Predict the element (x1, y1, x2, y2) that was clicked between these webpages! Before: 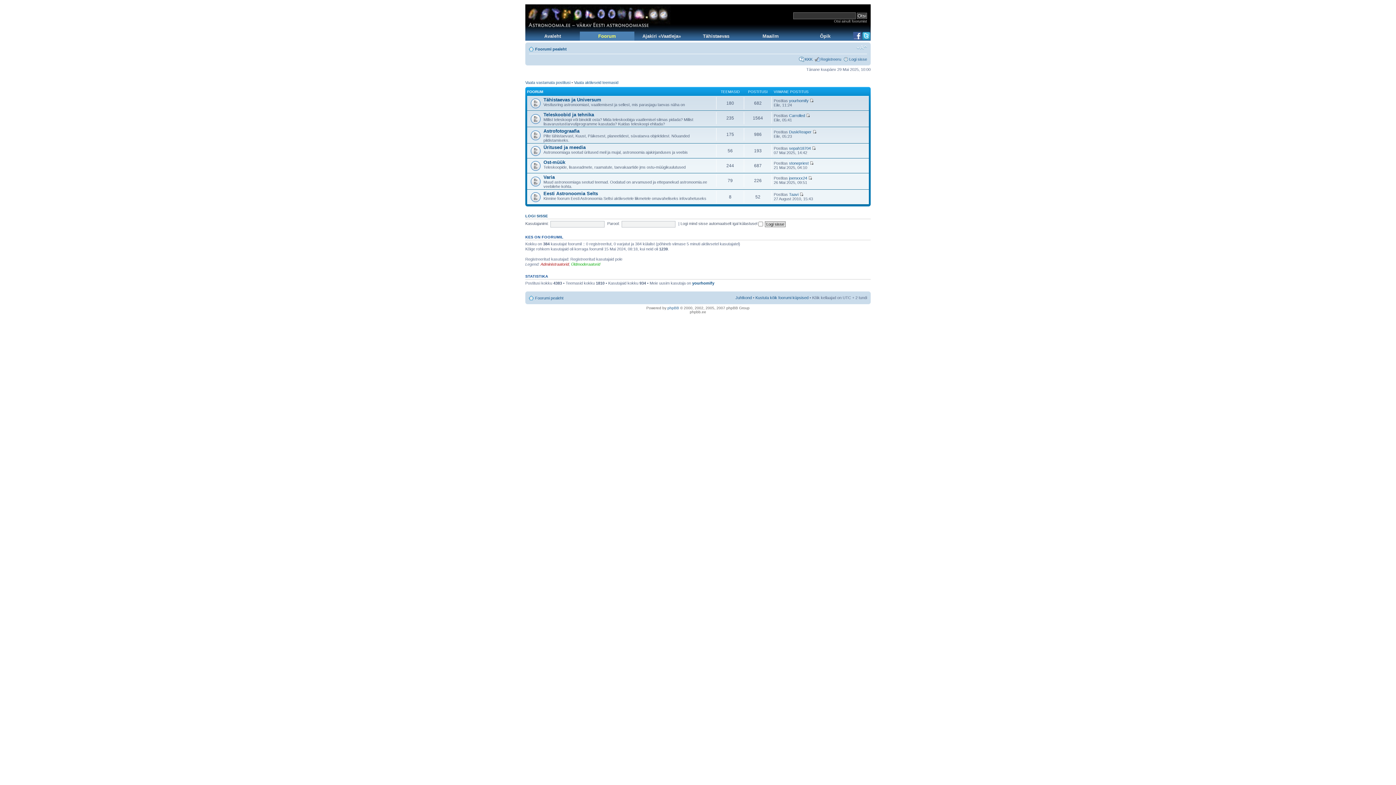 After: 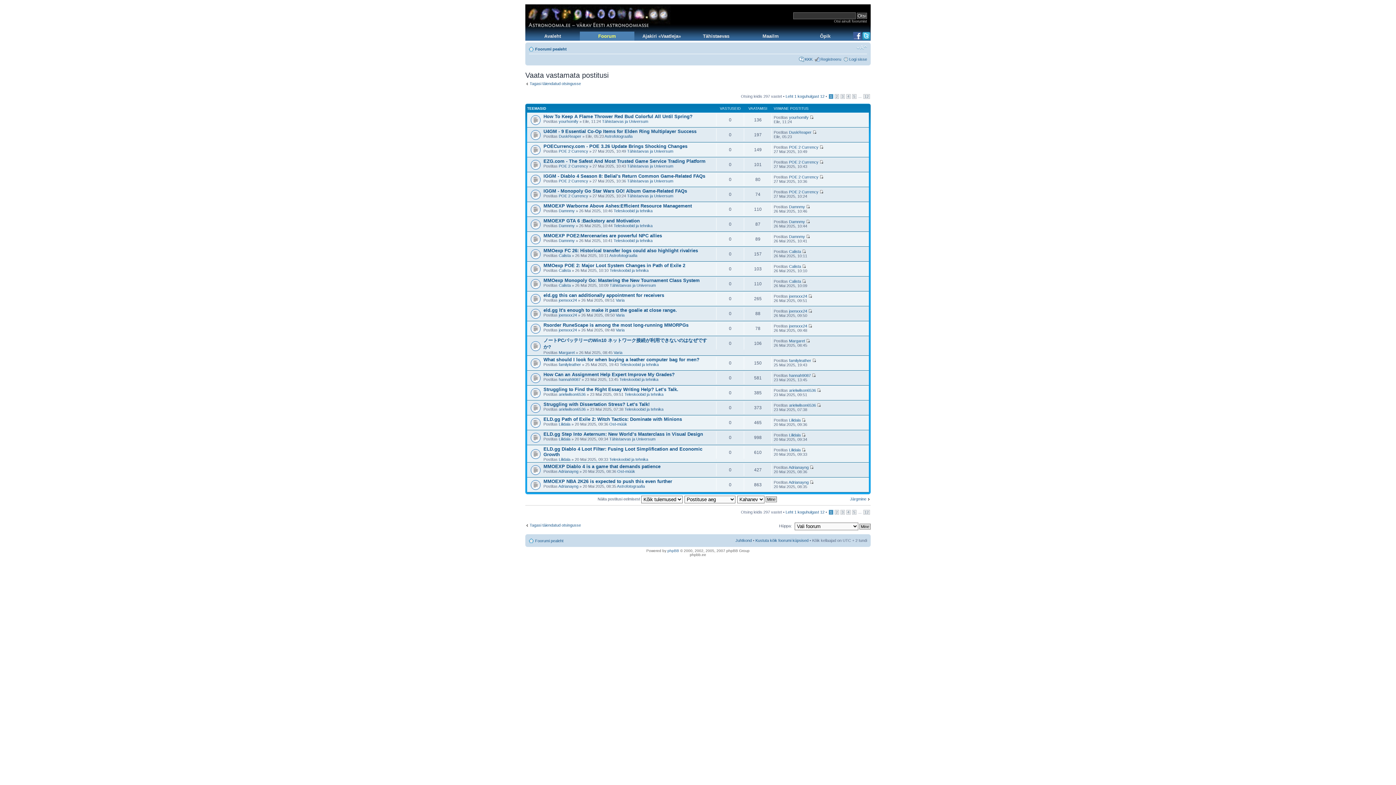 Action: bbox: (525, 80, 570, 84) label: Vaata vastamata postitusi